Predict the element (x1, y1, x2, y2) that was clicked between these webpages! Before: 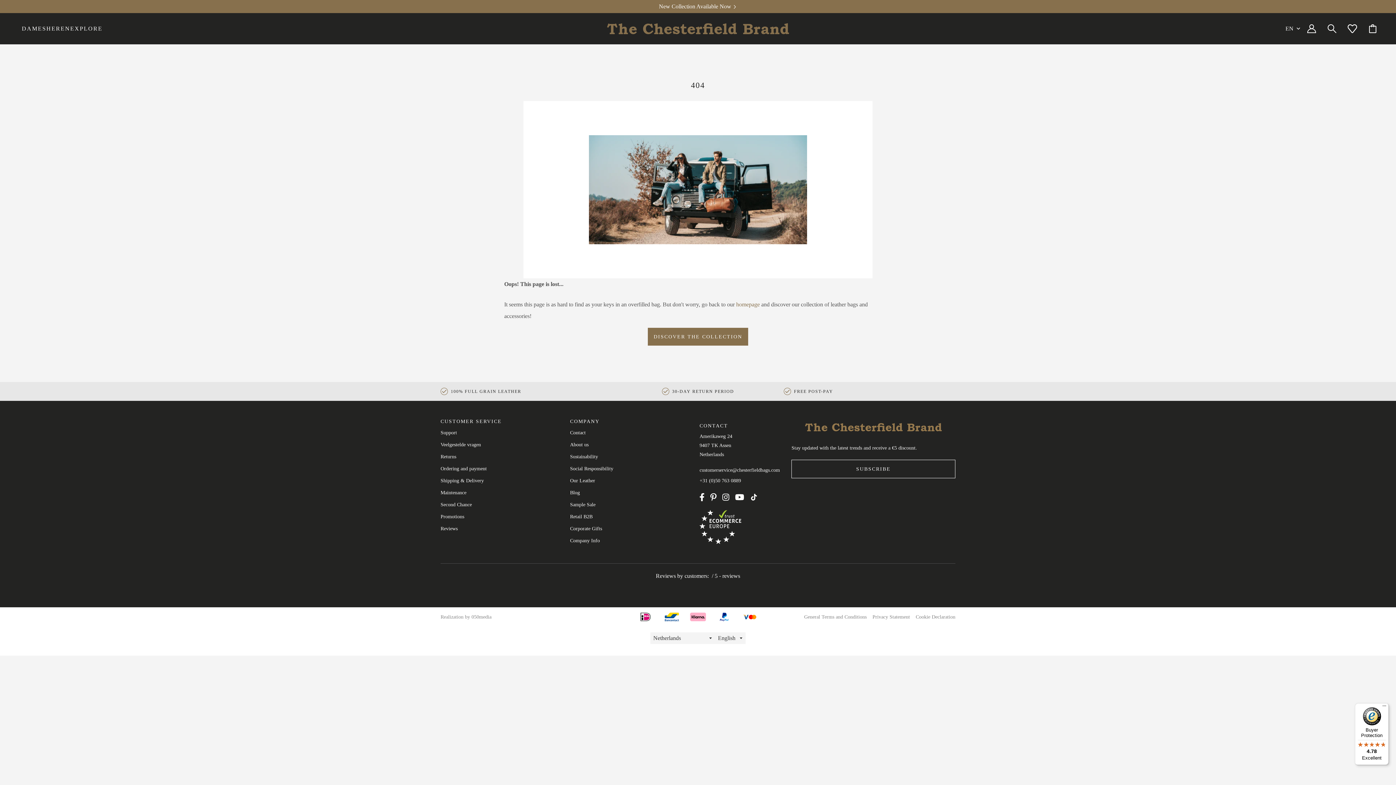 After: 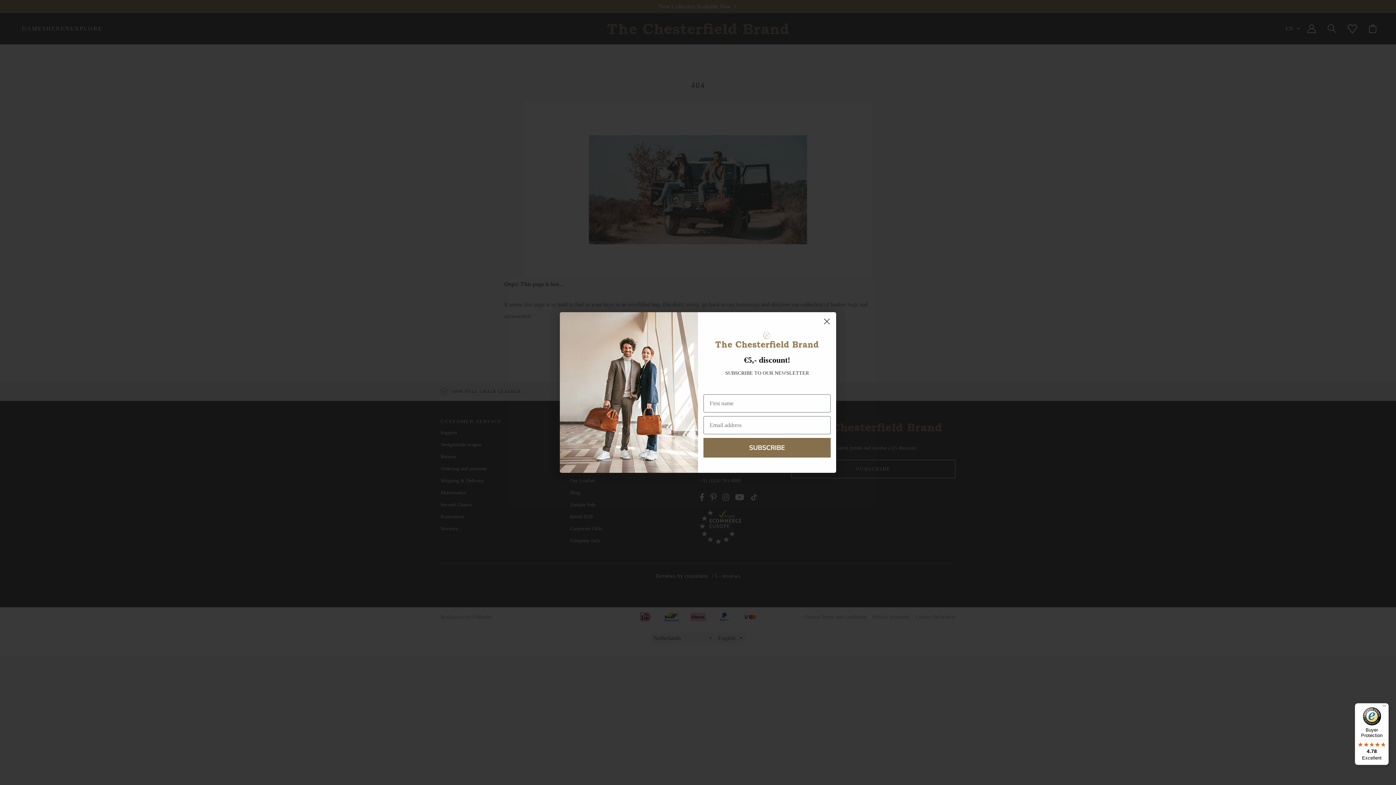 Action: label: SUBSCRIBE bbox: (791, 460, 955, 478)